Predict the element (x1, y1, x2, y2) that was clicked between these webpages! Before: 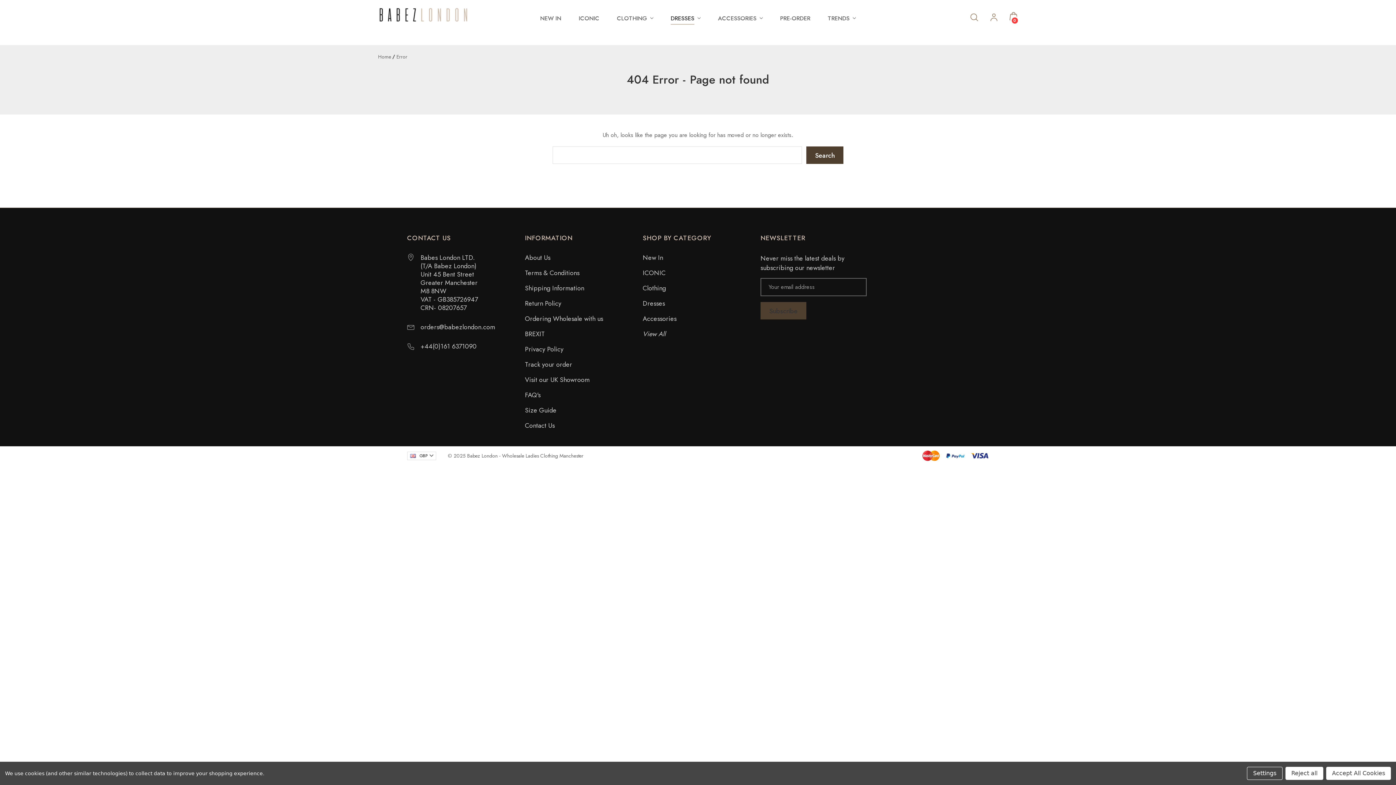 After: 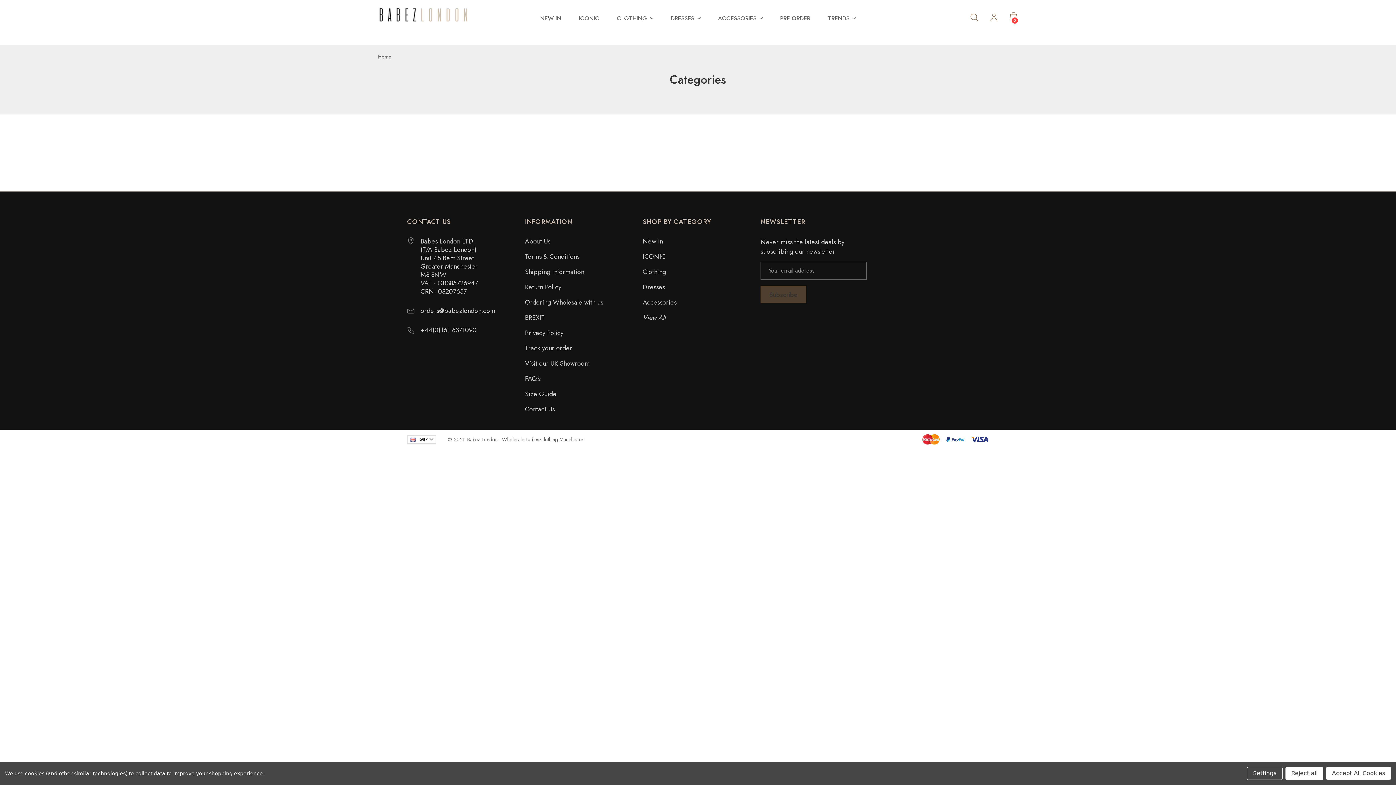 Action: label: View All bbox: (642, 329, 665, 338)